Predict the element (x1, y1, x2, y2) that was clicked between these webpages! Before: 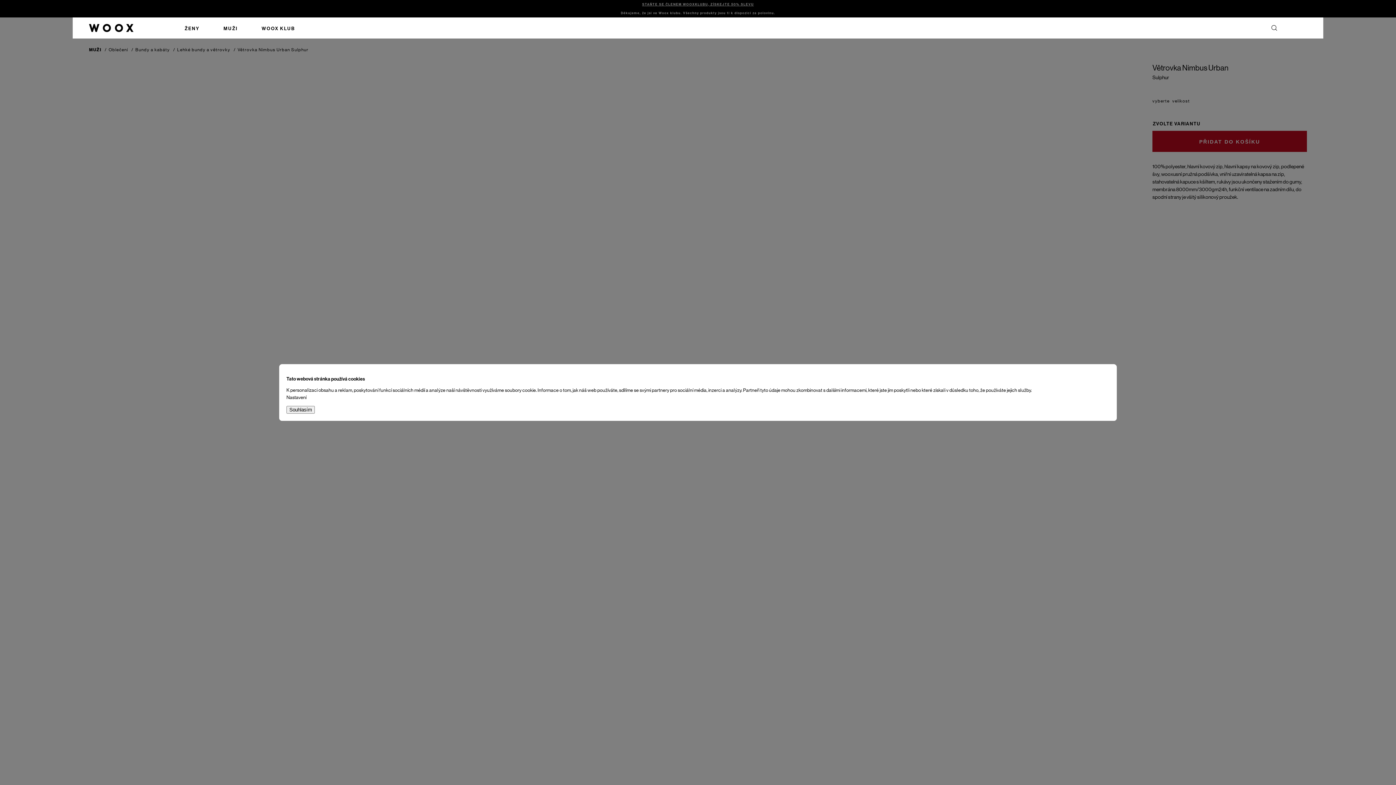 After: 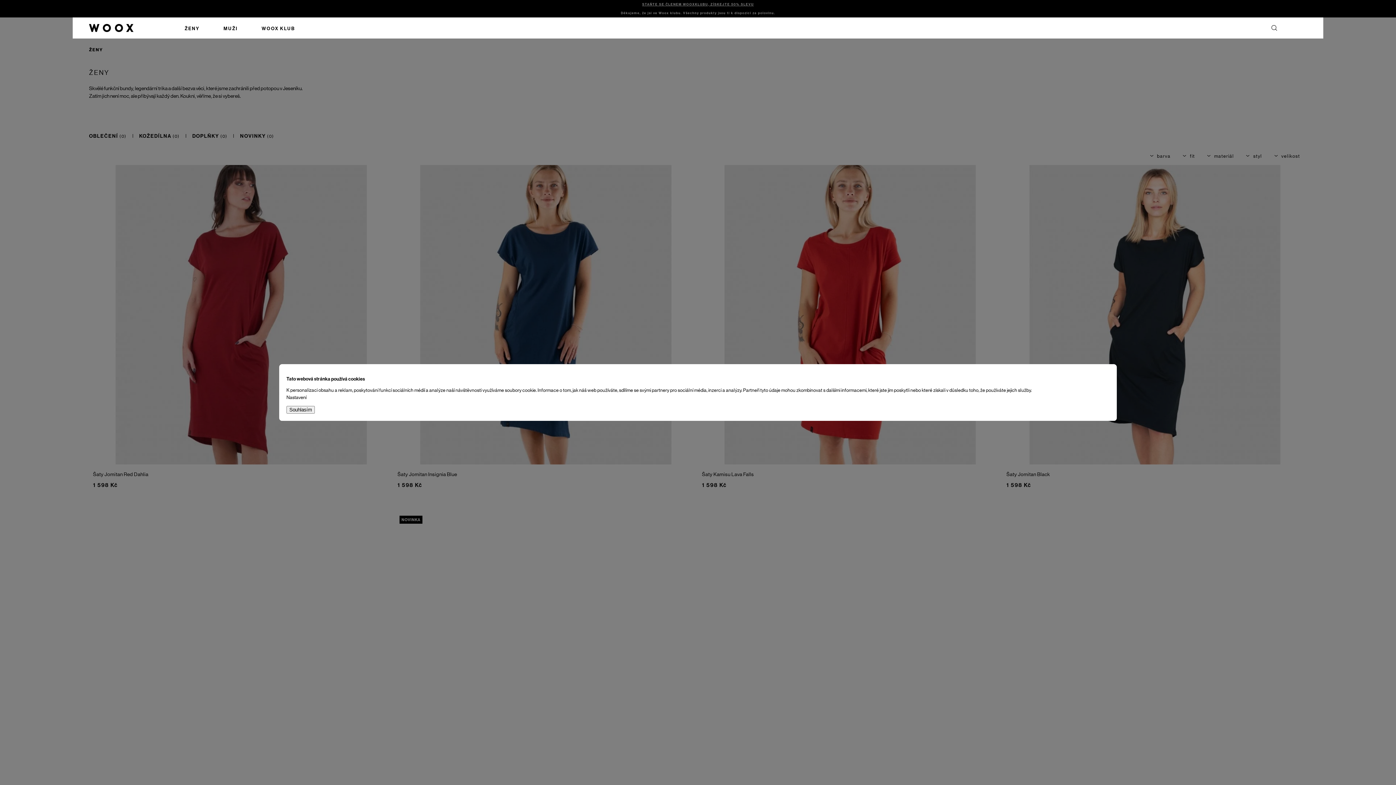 Action: bbox: (172, 17, 211, 38) label: ŽENY